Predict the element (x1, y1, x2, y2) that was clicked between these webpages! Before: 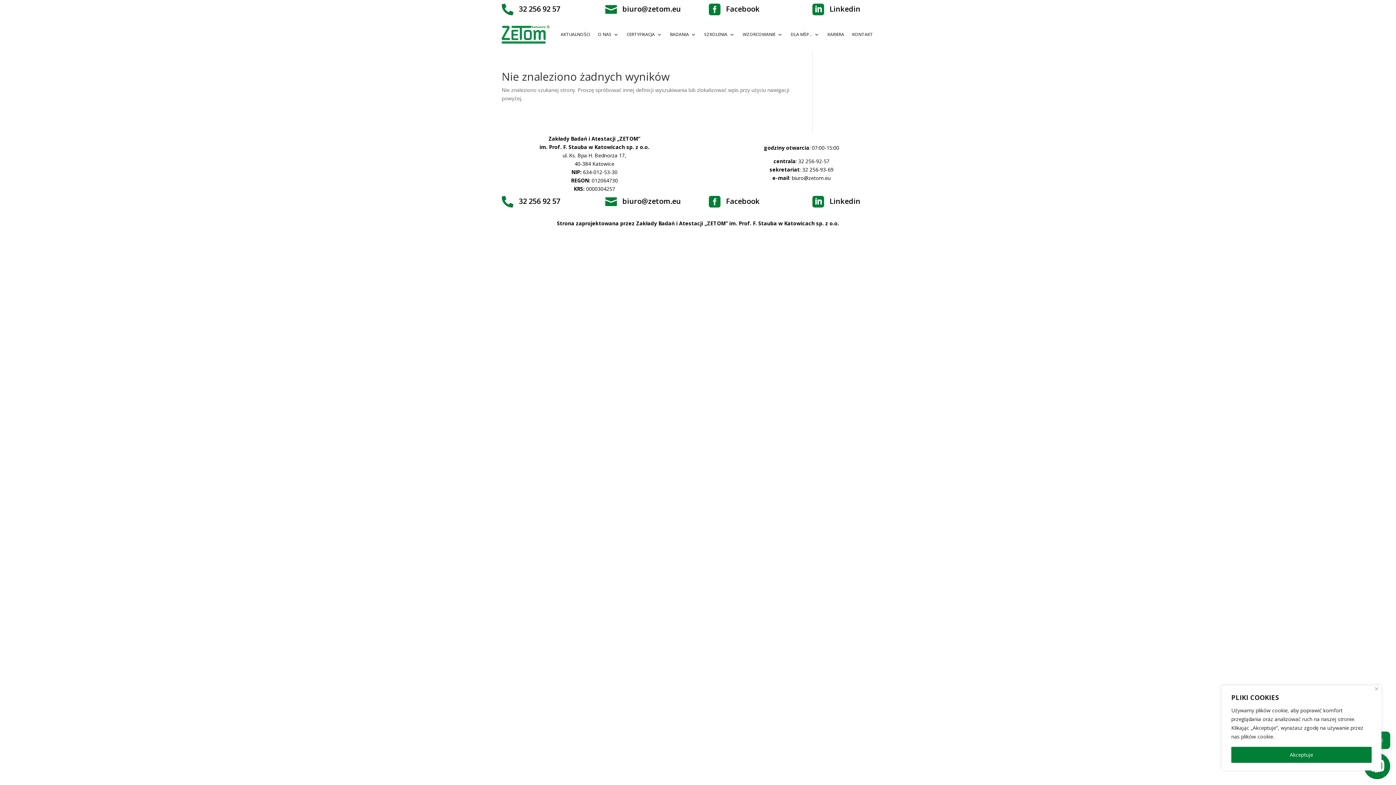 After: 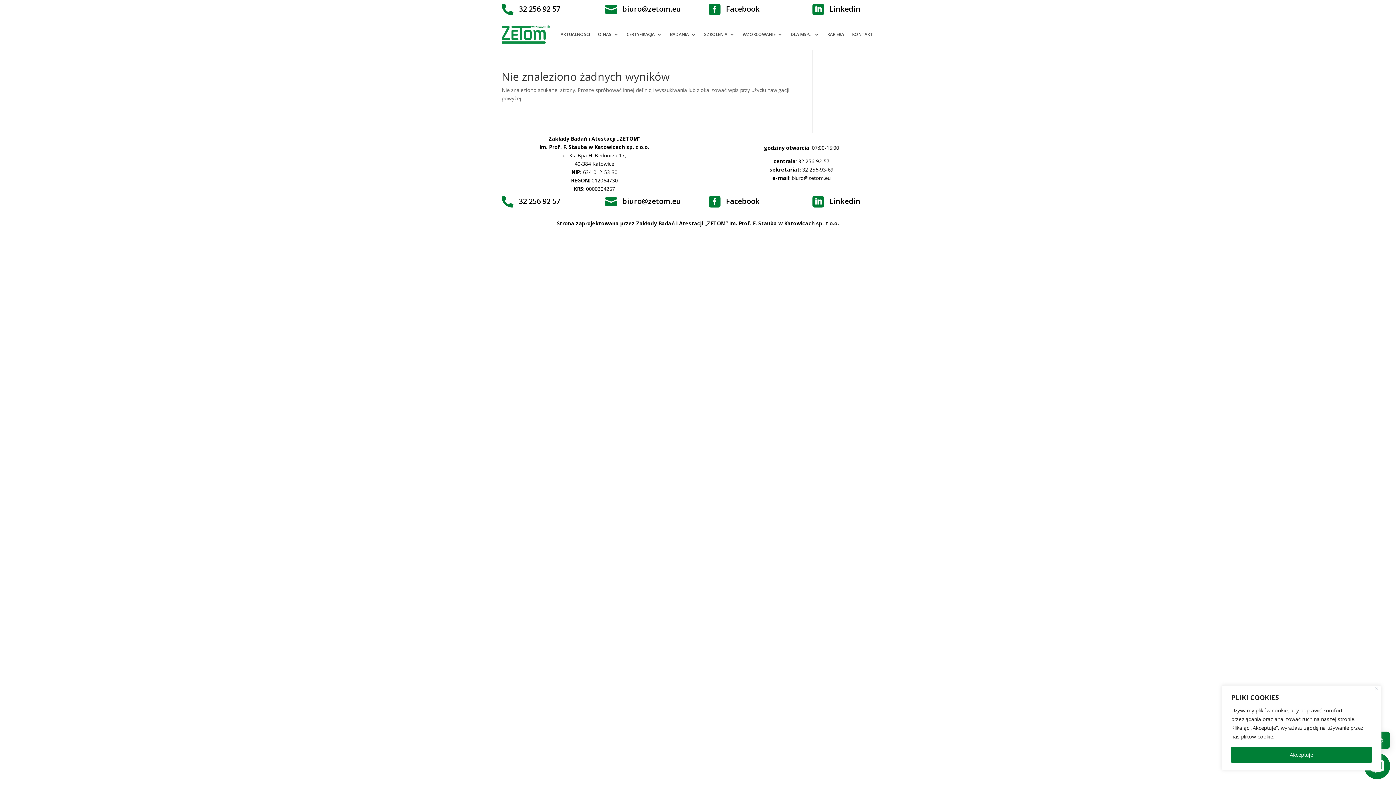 Action: bbox: (622, 4, 681, 13) label: biuro@zetom.eu